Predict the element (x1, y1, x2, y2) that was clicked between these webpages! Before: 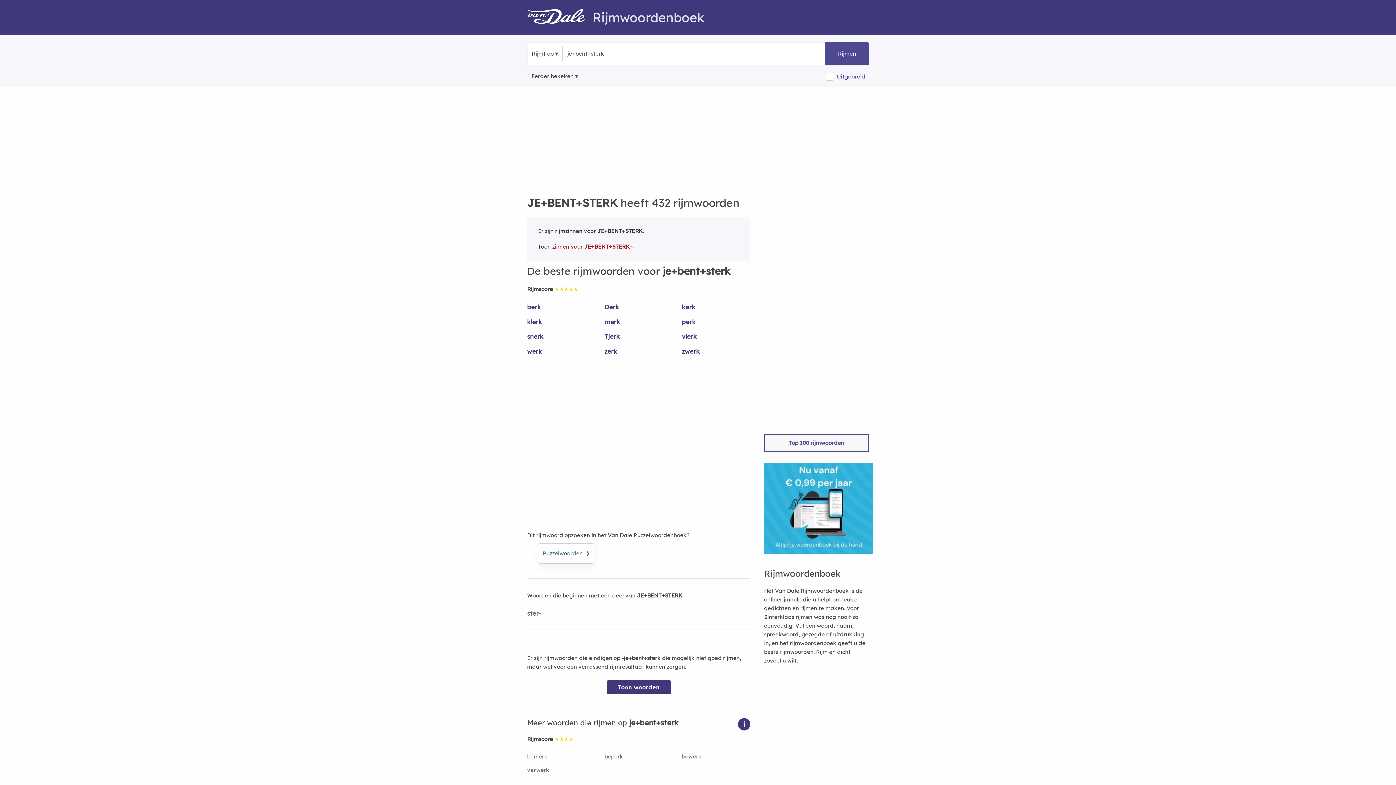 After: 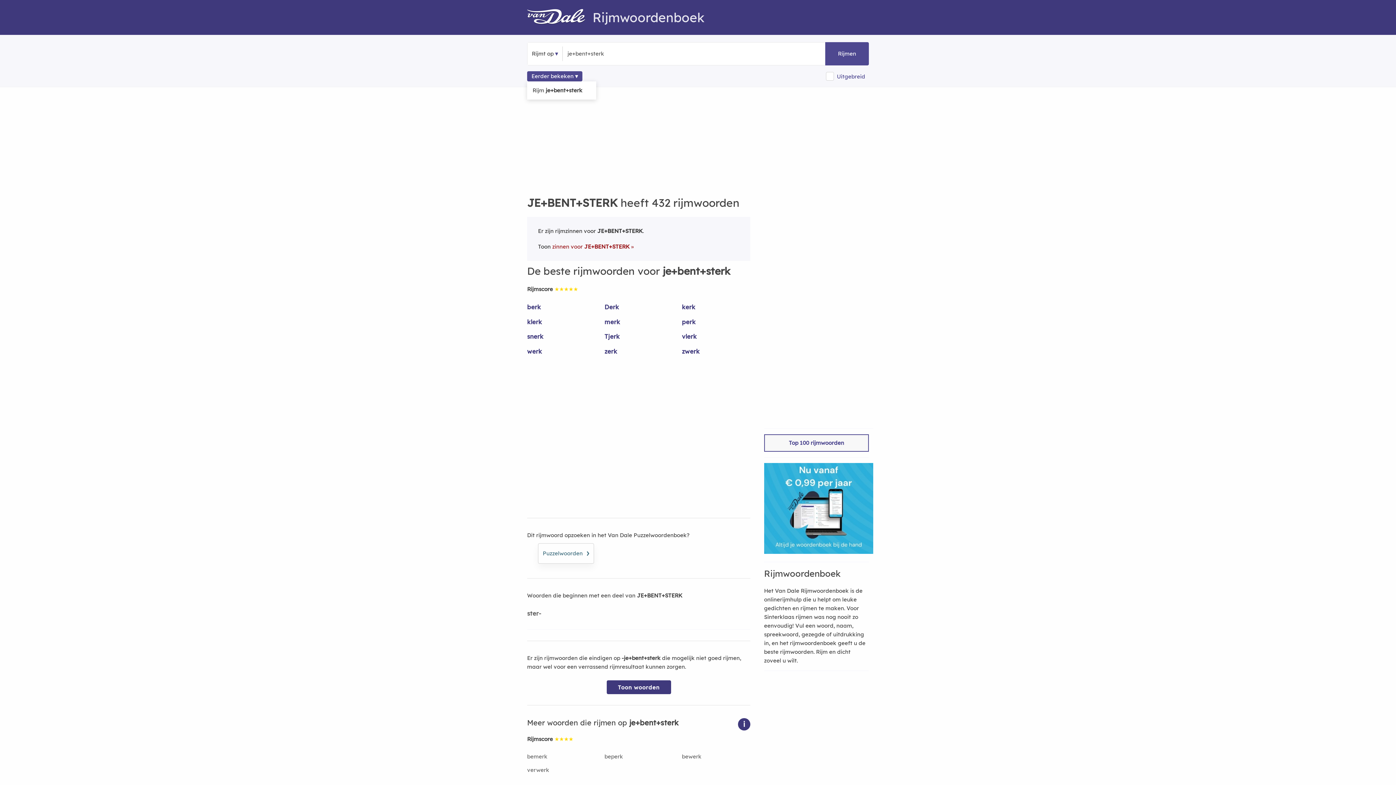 Action: label: Eerder bekeken bbox: (527, 71, 582, 81)